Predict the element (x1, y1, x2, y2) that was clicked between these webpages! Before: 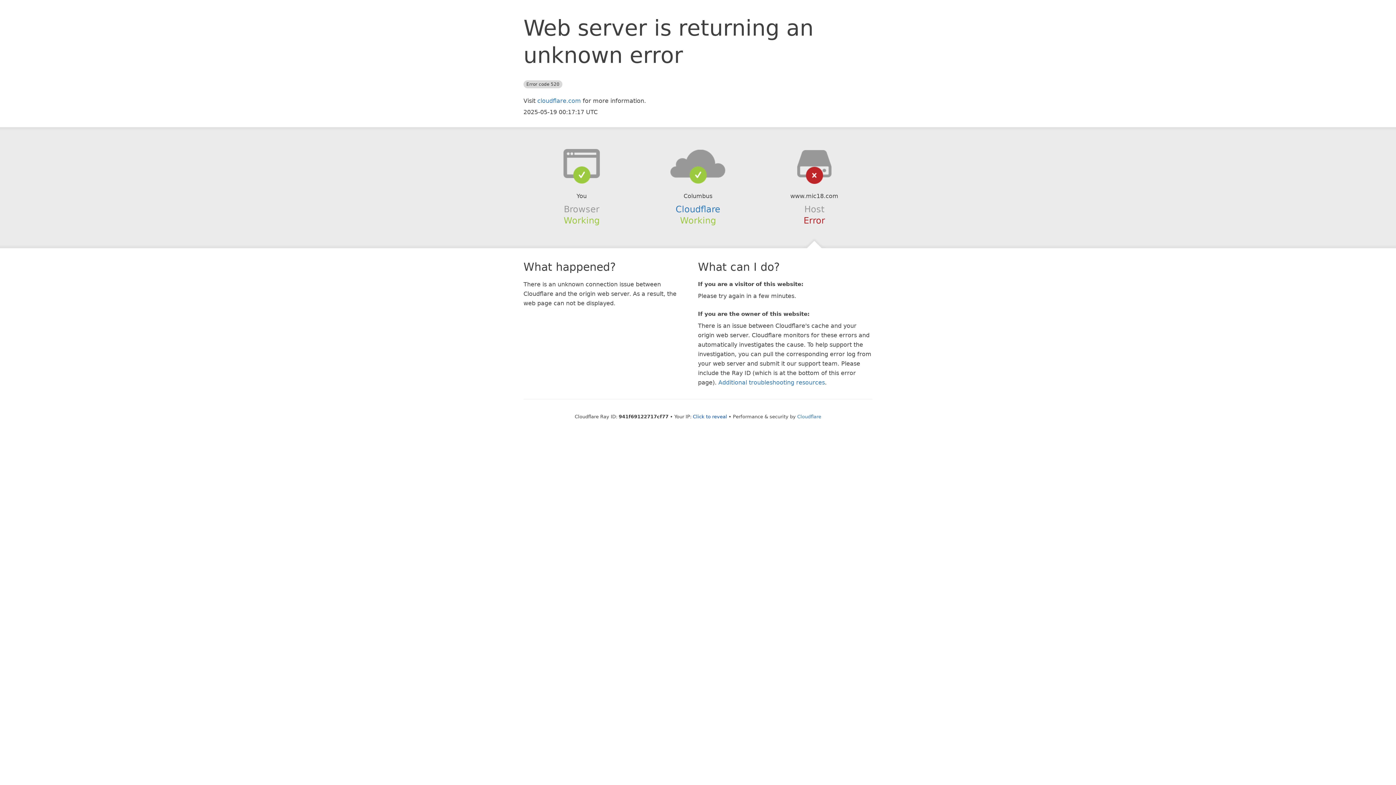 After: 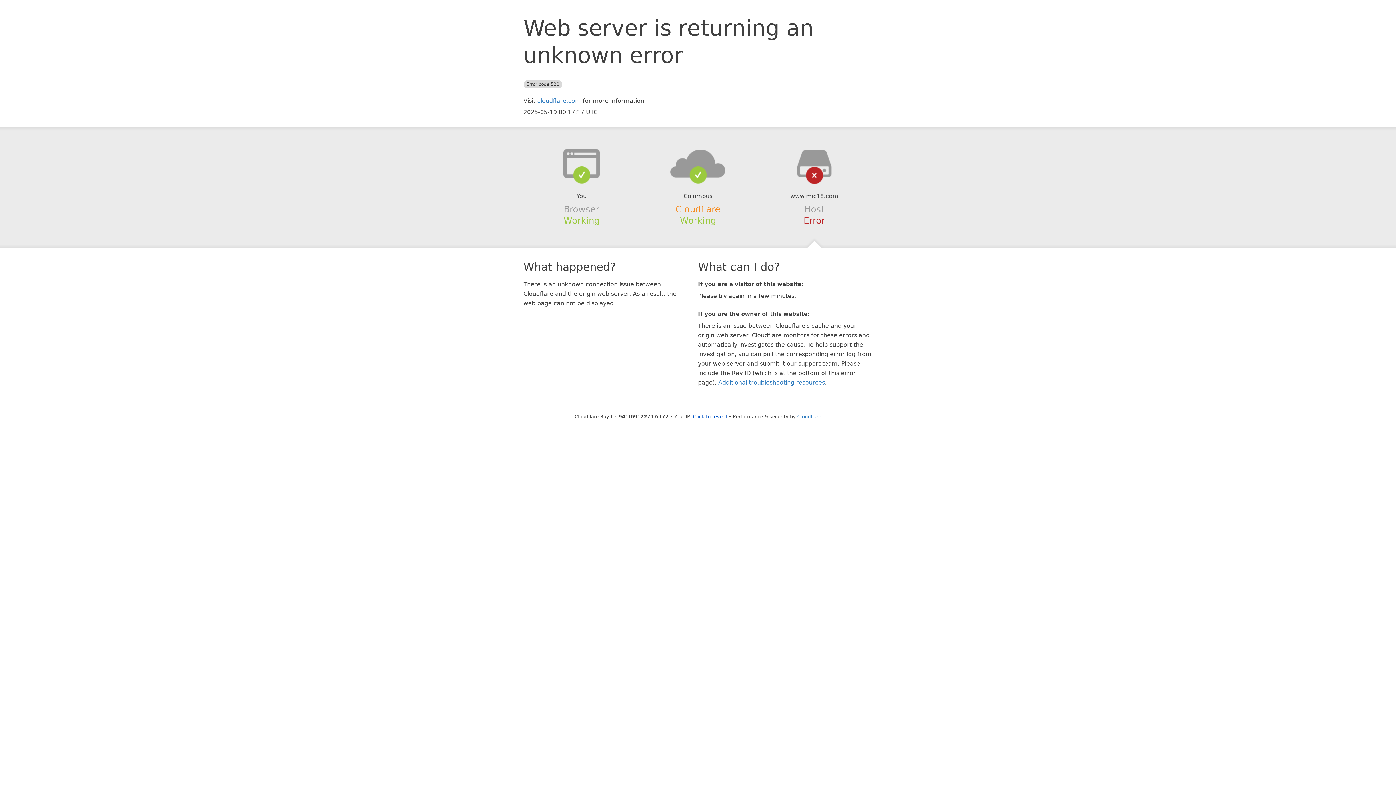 Action: label: Cloudflare bbox: (675, 204, 720, 214)